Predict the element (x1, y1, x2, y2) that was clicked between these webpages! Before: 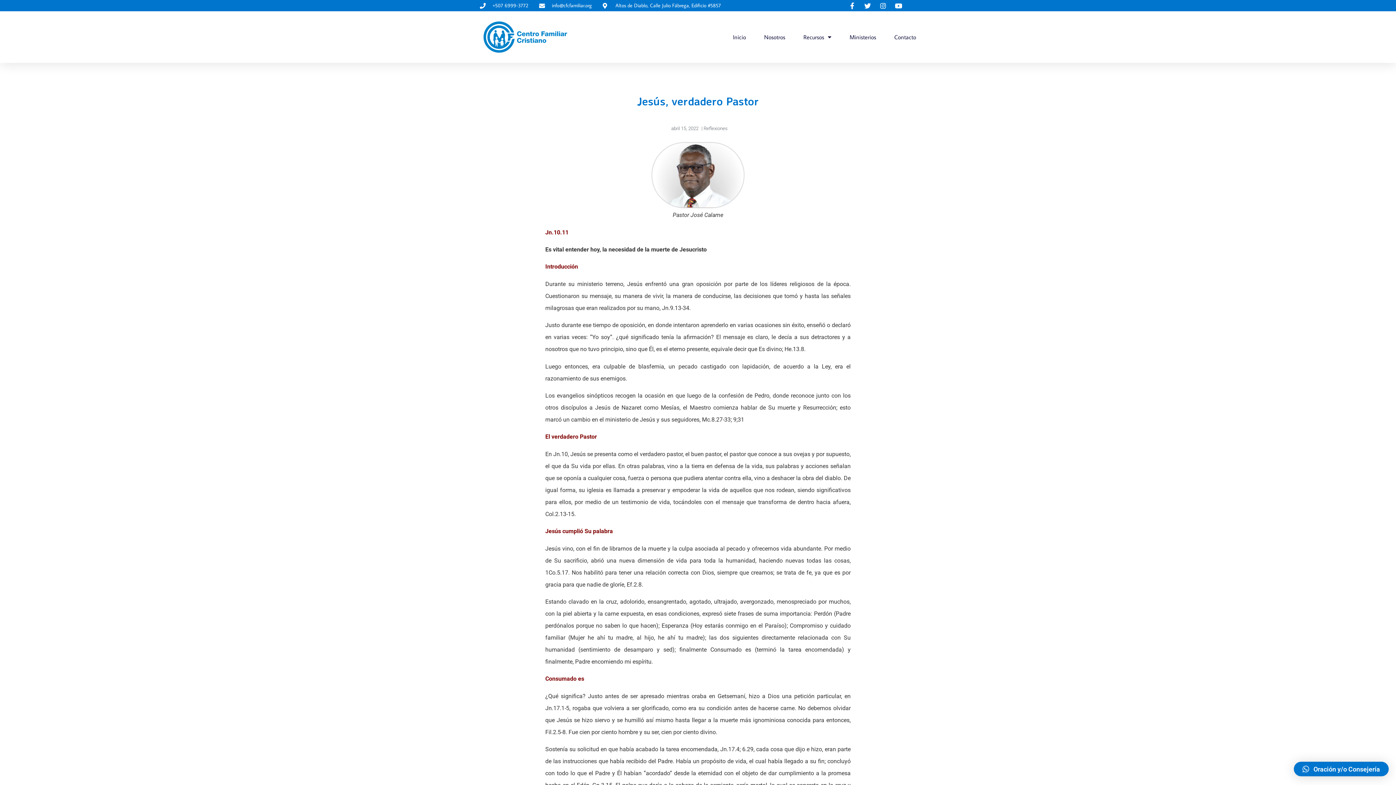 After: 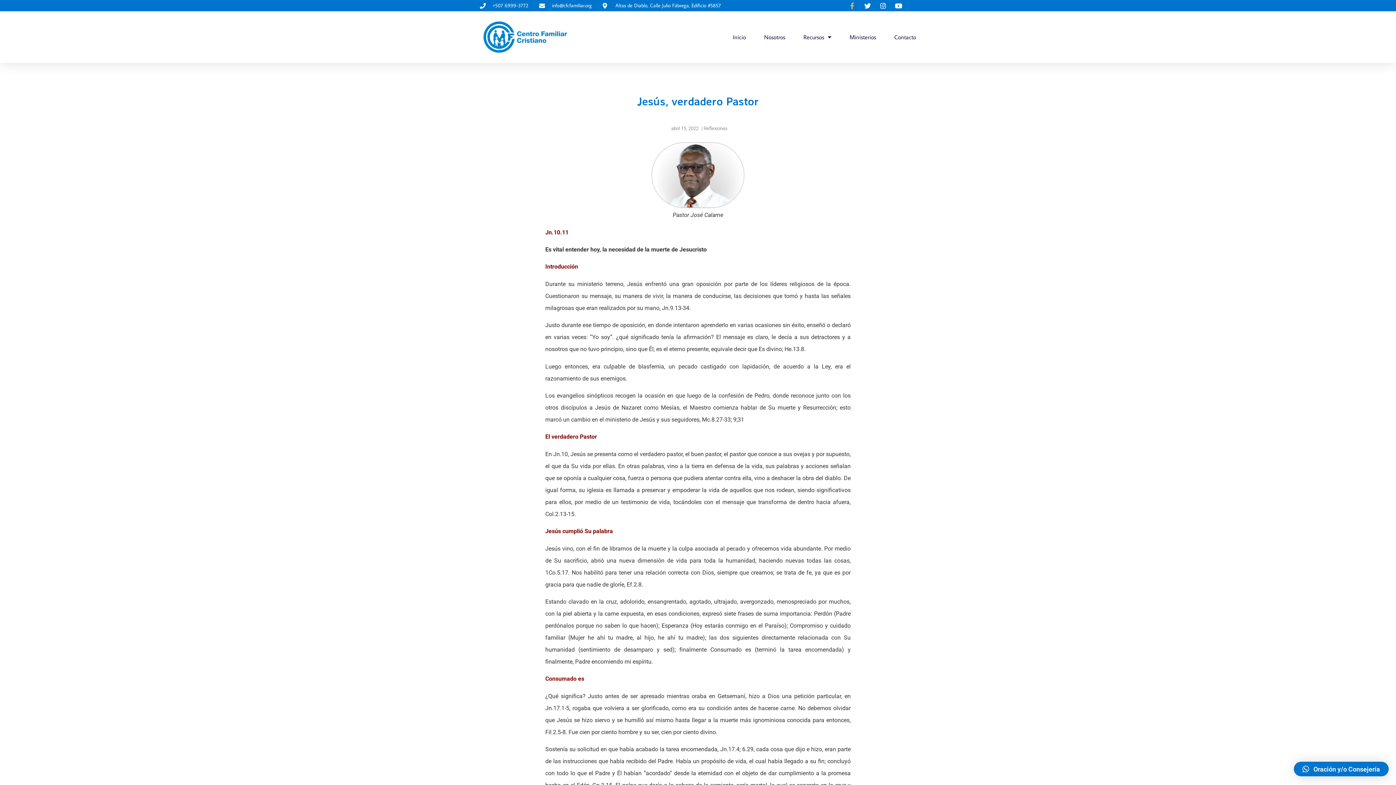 Action: bbox: (848, 2, 858, 8)